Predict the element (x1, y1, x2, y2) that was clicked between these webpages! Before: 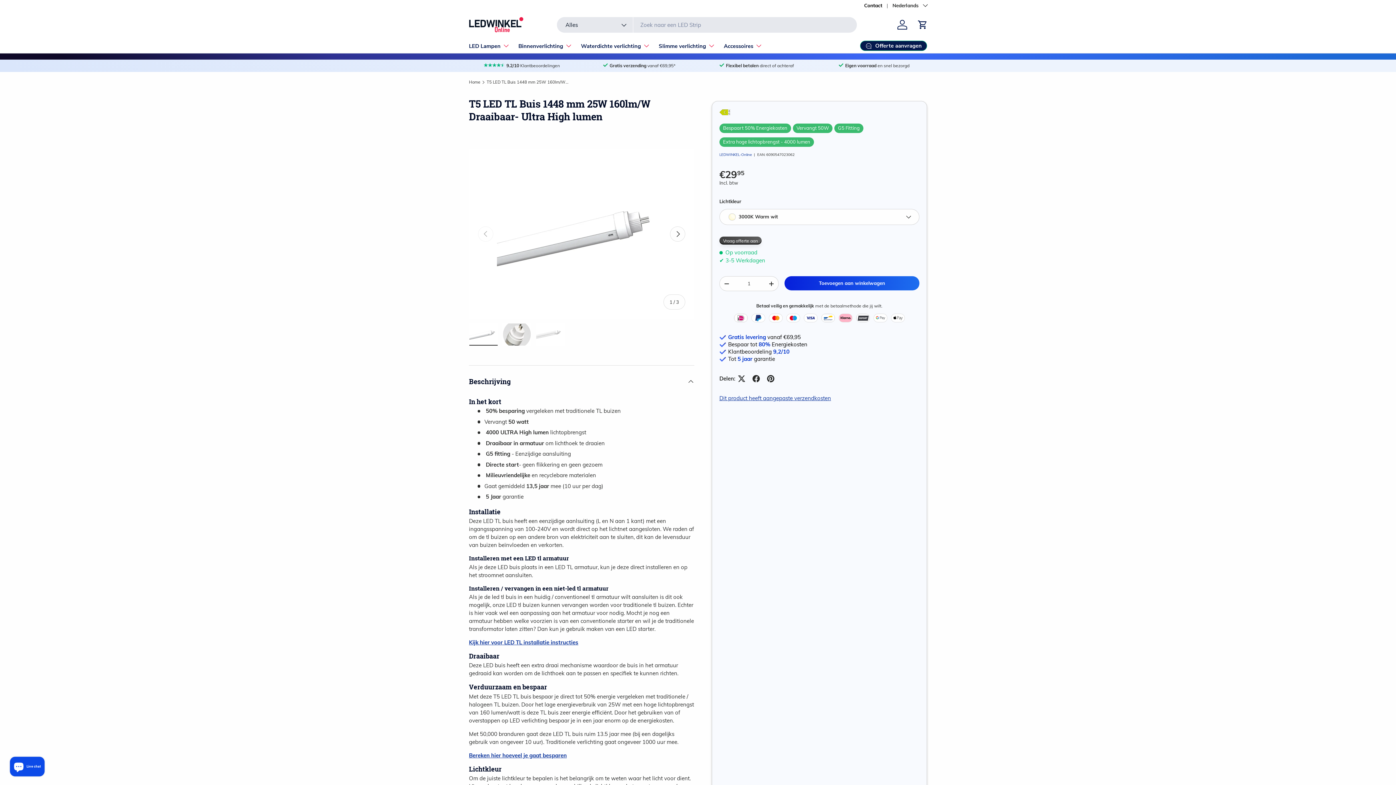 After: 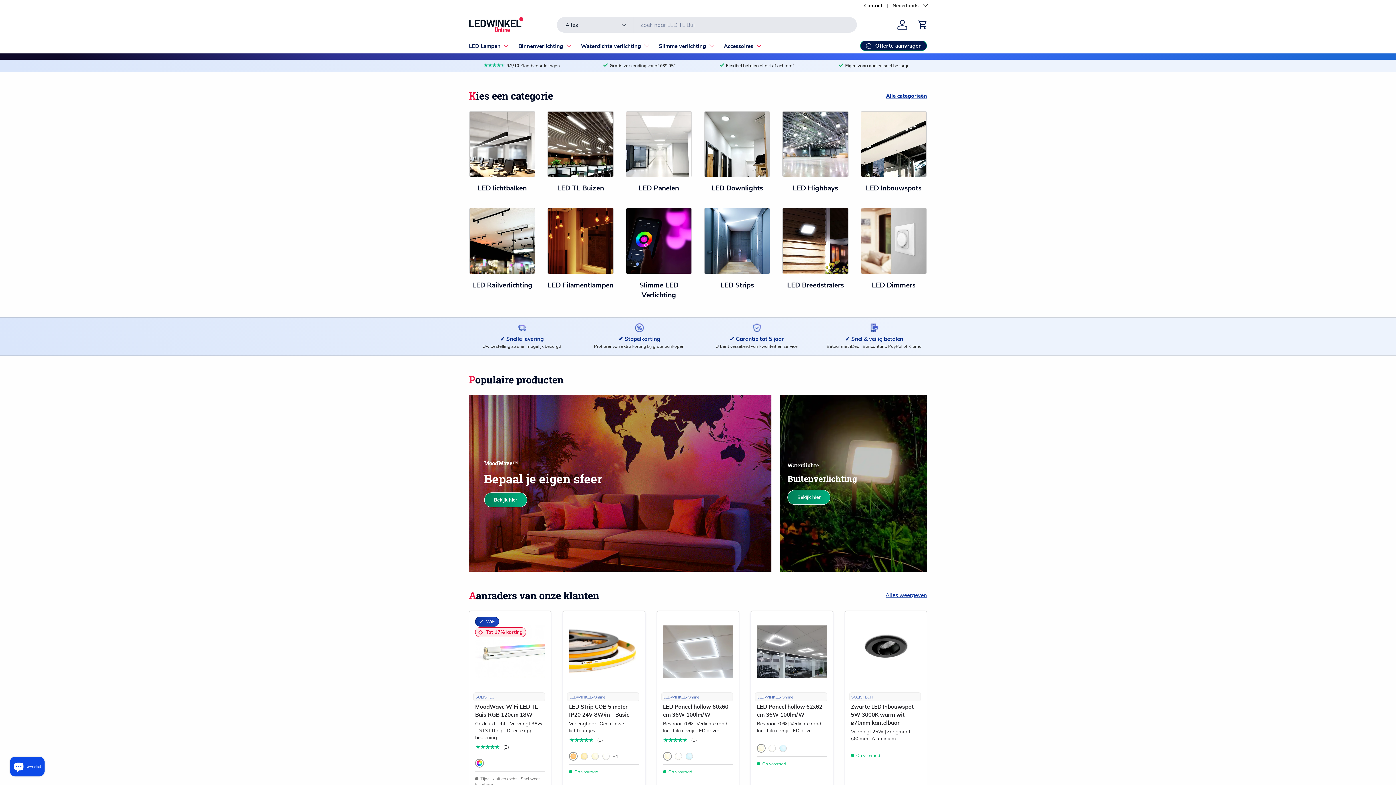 Action: bbox: (469, 17, 523, 32)